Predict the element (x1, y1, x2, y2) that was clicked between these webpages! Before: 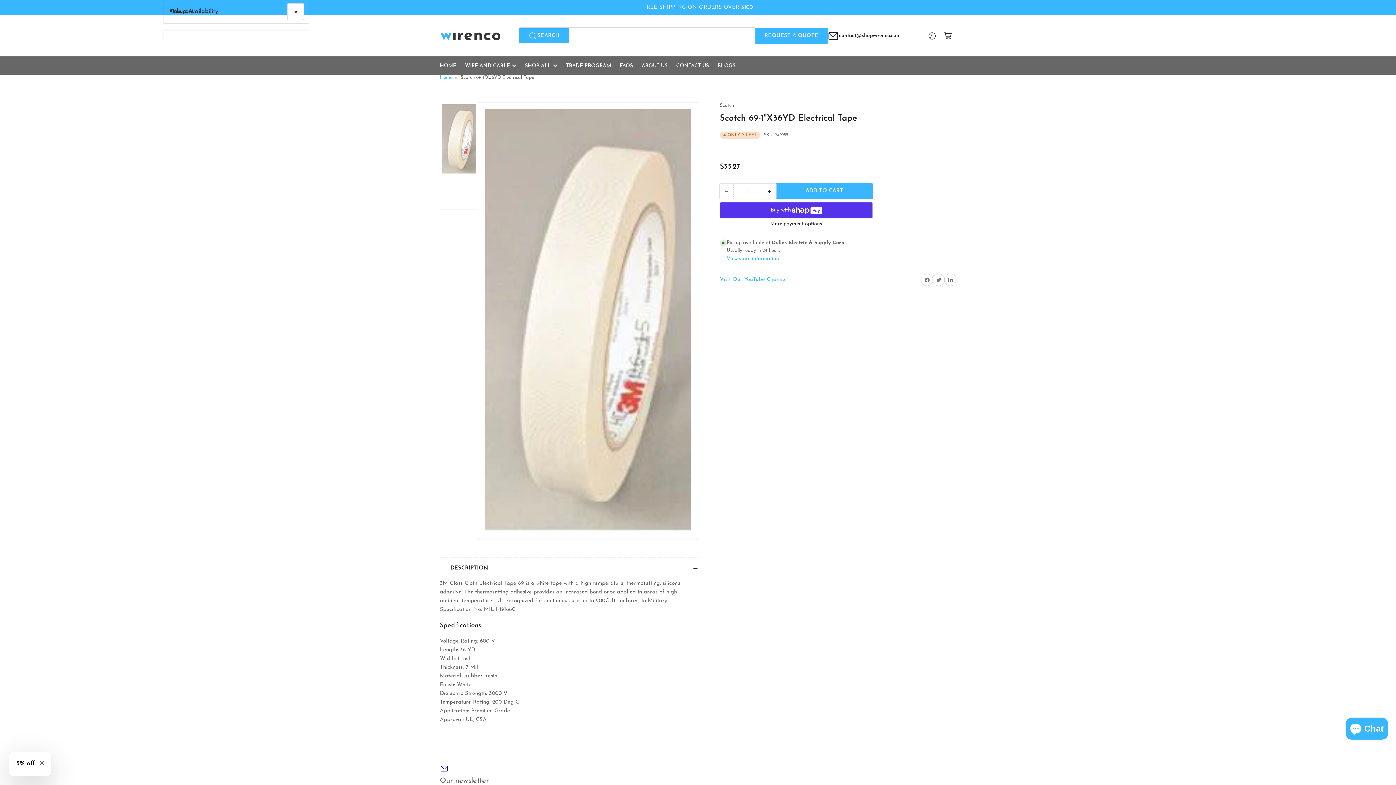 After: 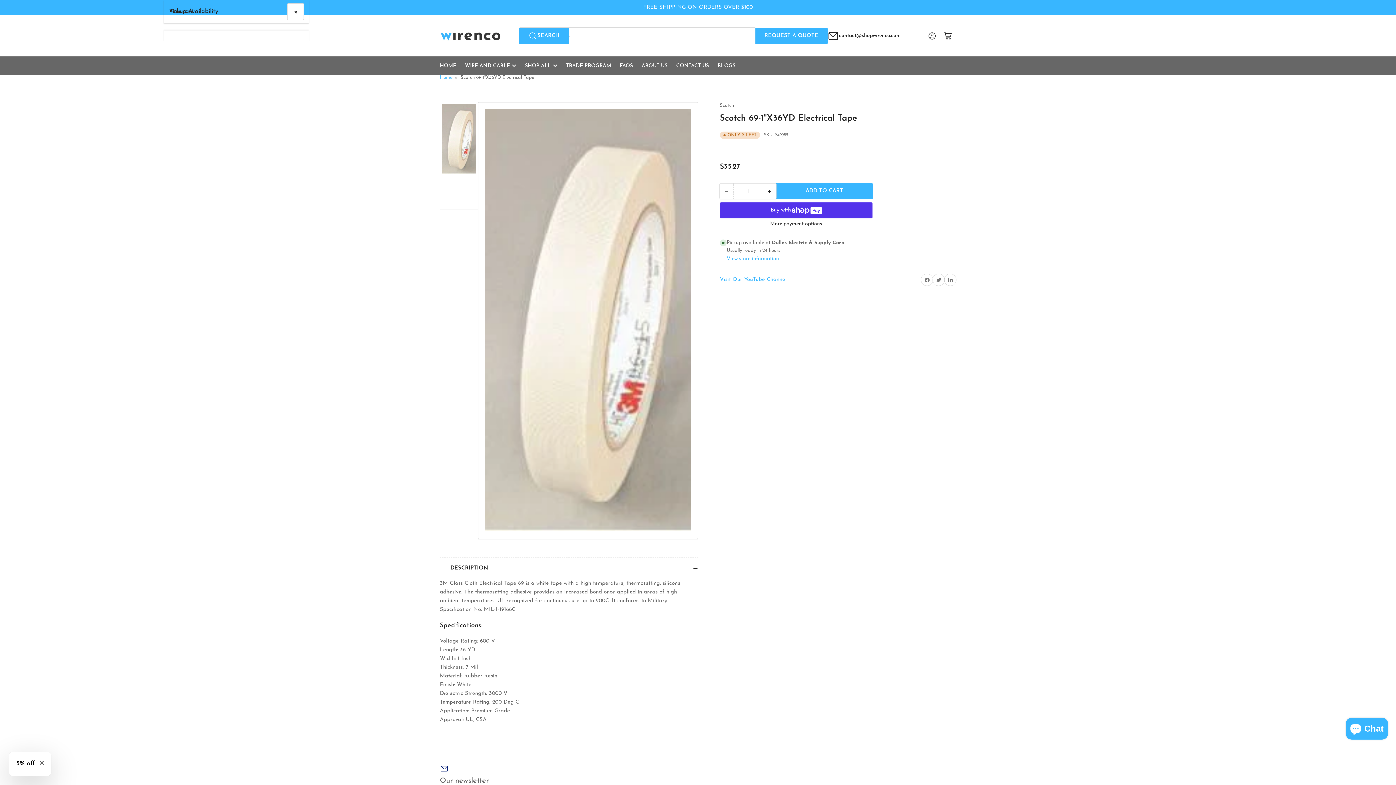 Action: label: Search bbox: (519, 28, 568, 42)